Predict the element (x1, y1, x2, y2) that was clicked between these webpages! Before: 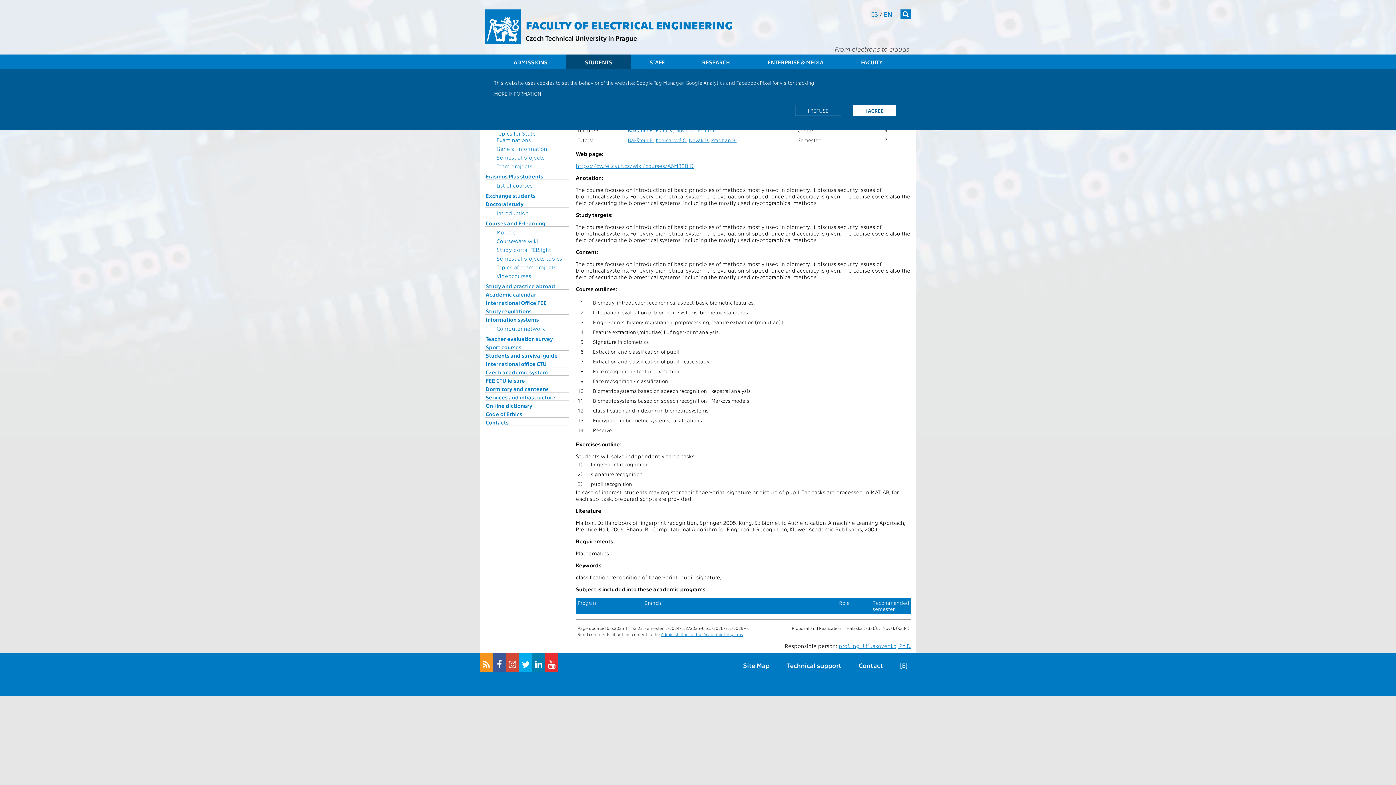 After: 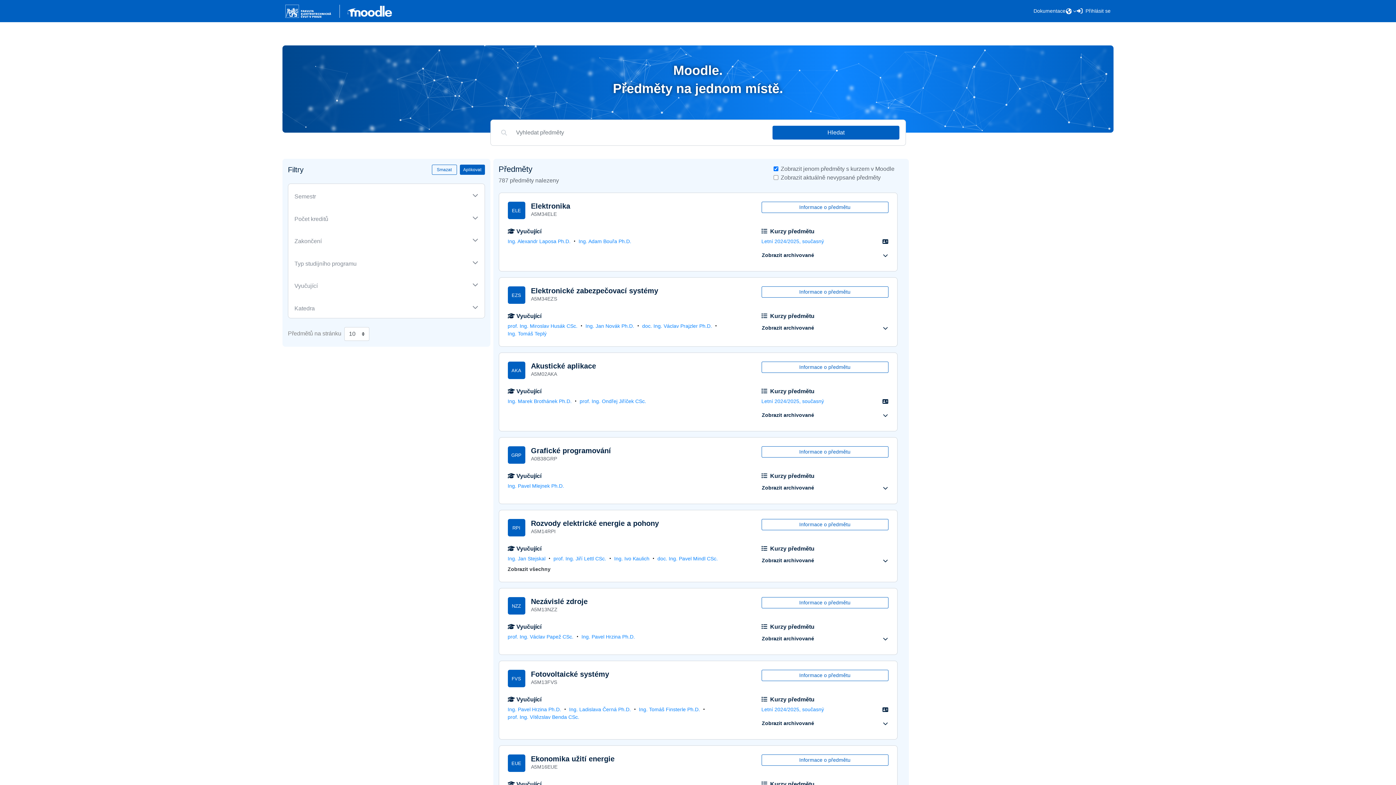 Action: label: Moodle bbox: (496, 229, 568, 235)